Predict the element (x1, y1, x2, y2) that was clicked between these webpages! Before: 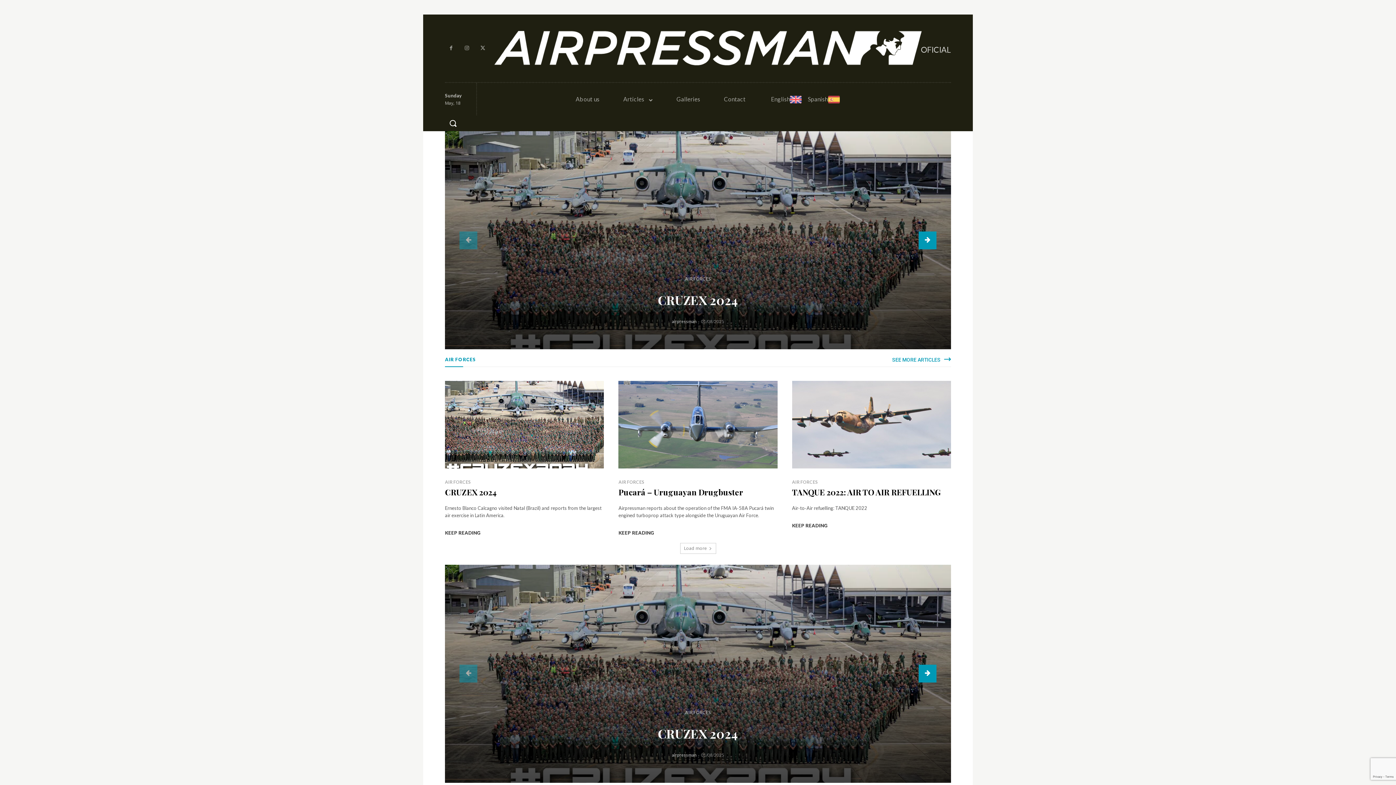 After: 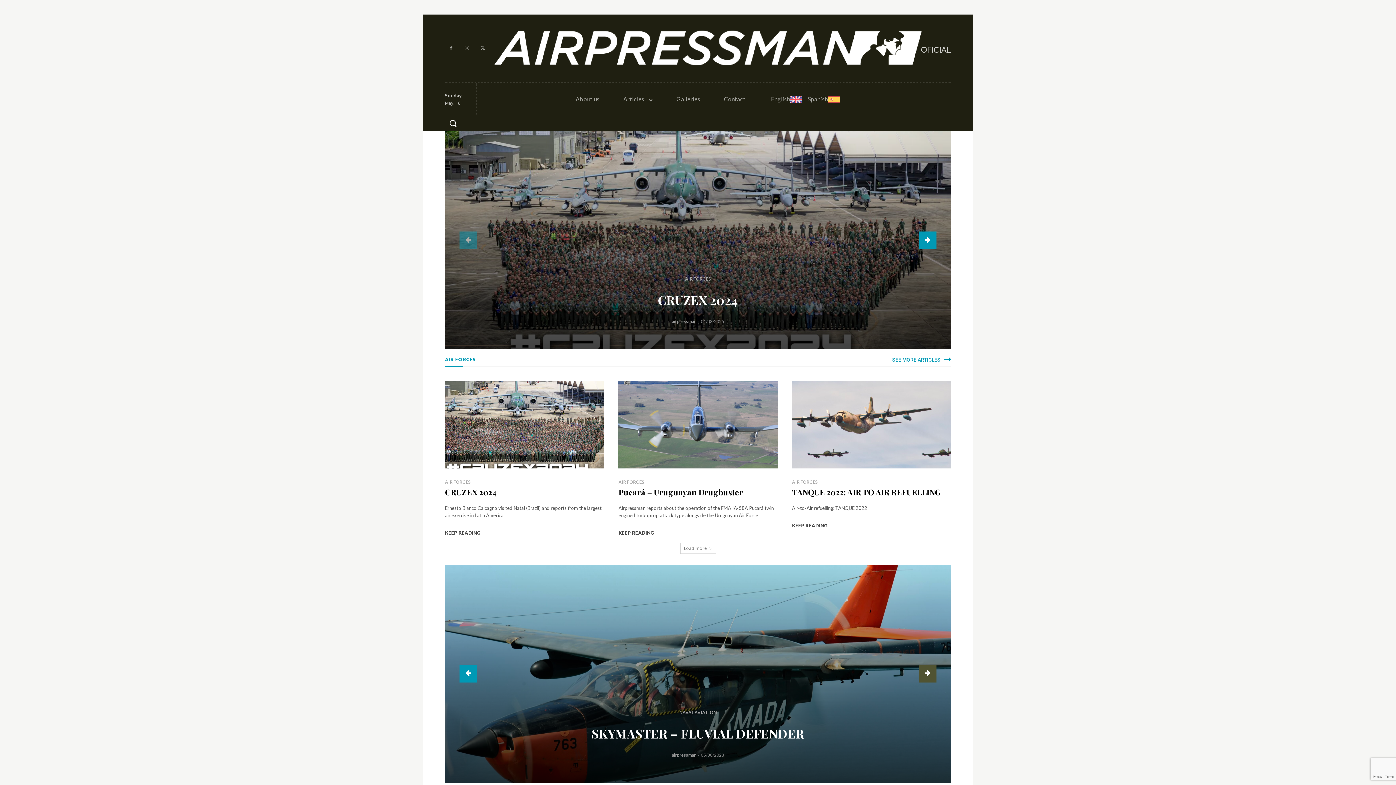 Action: bbox: (918, 665, 936, 683) label: next-page